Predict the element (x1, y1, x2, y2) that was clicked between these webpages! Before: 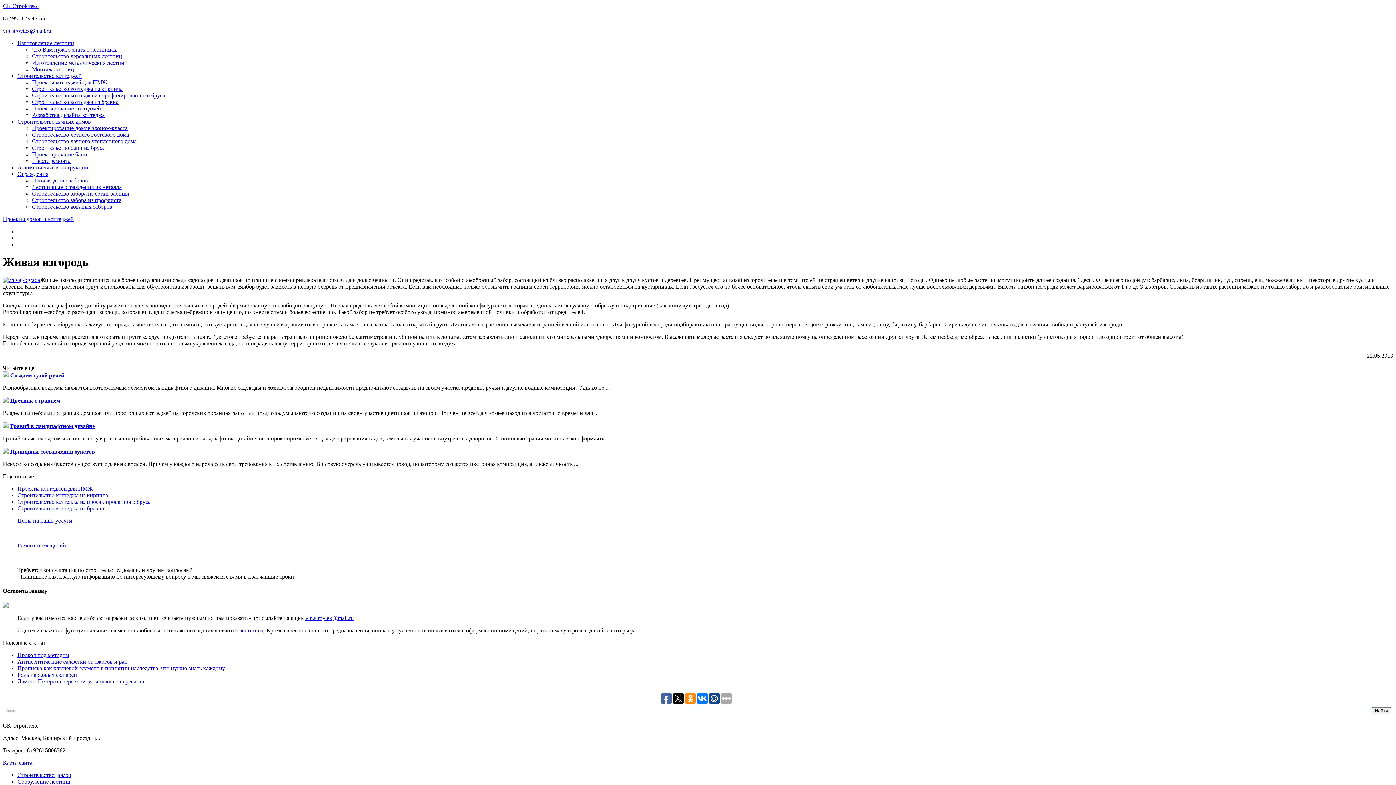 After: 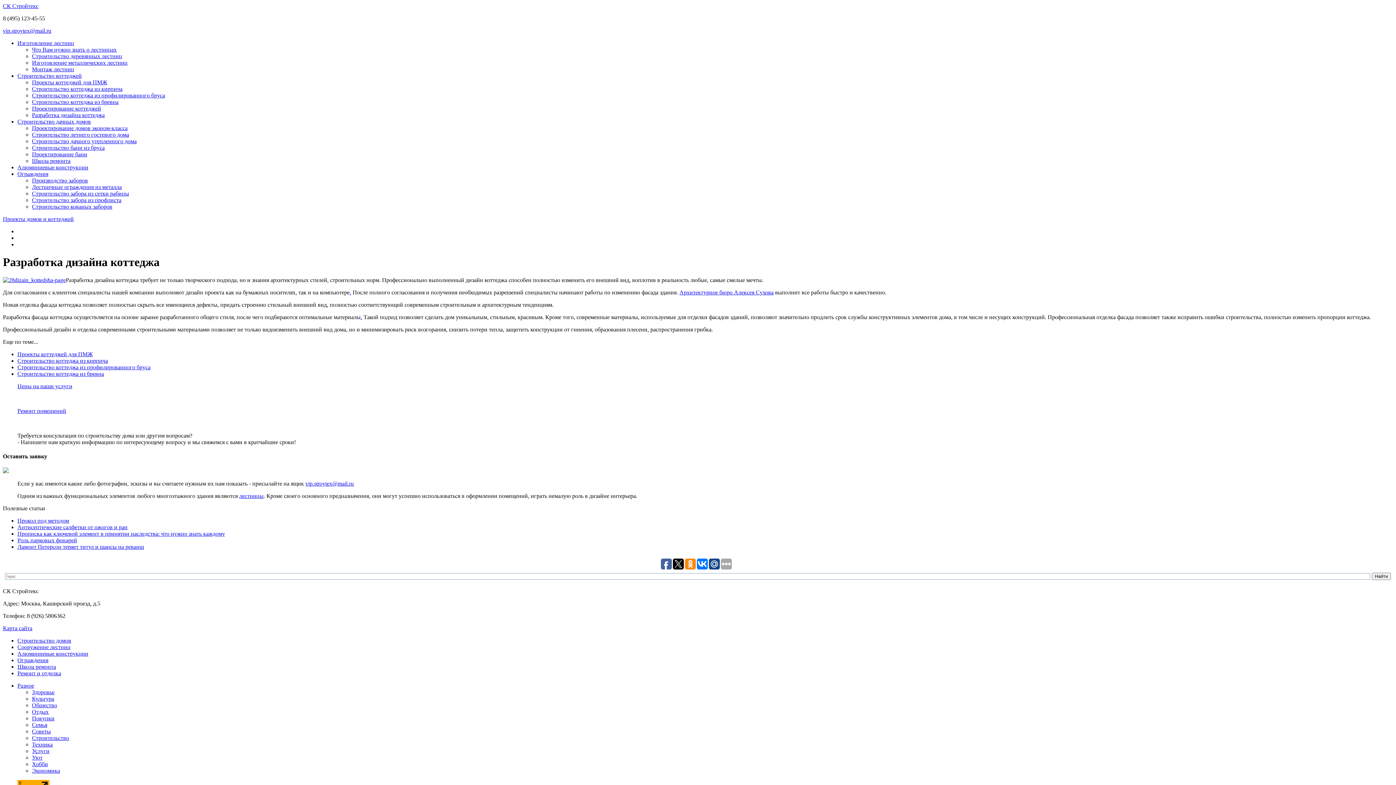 Action: label: Разработка дизайна коттеджа bbox: (32, 112, 104, 118)